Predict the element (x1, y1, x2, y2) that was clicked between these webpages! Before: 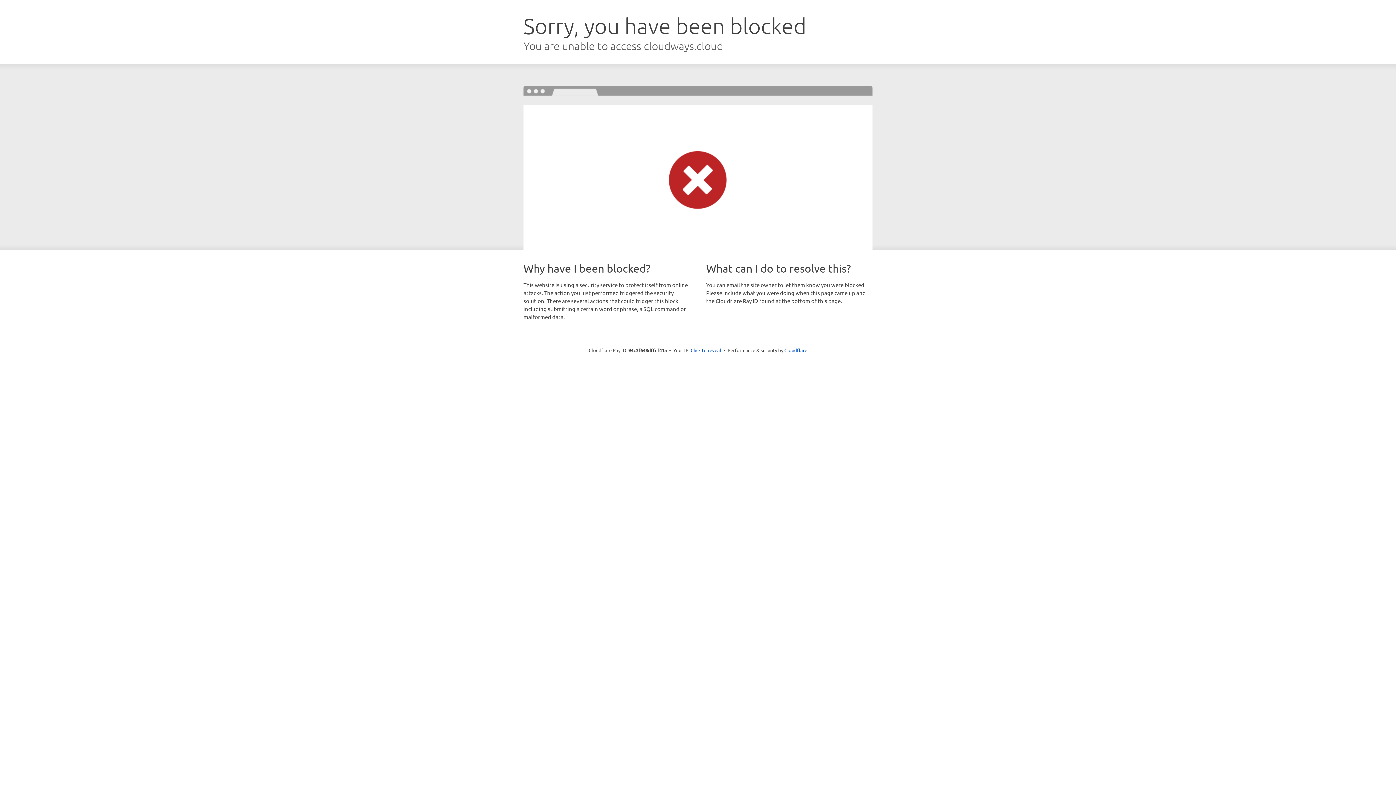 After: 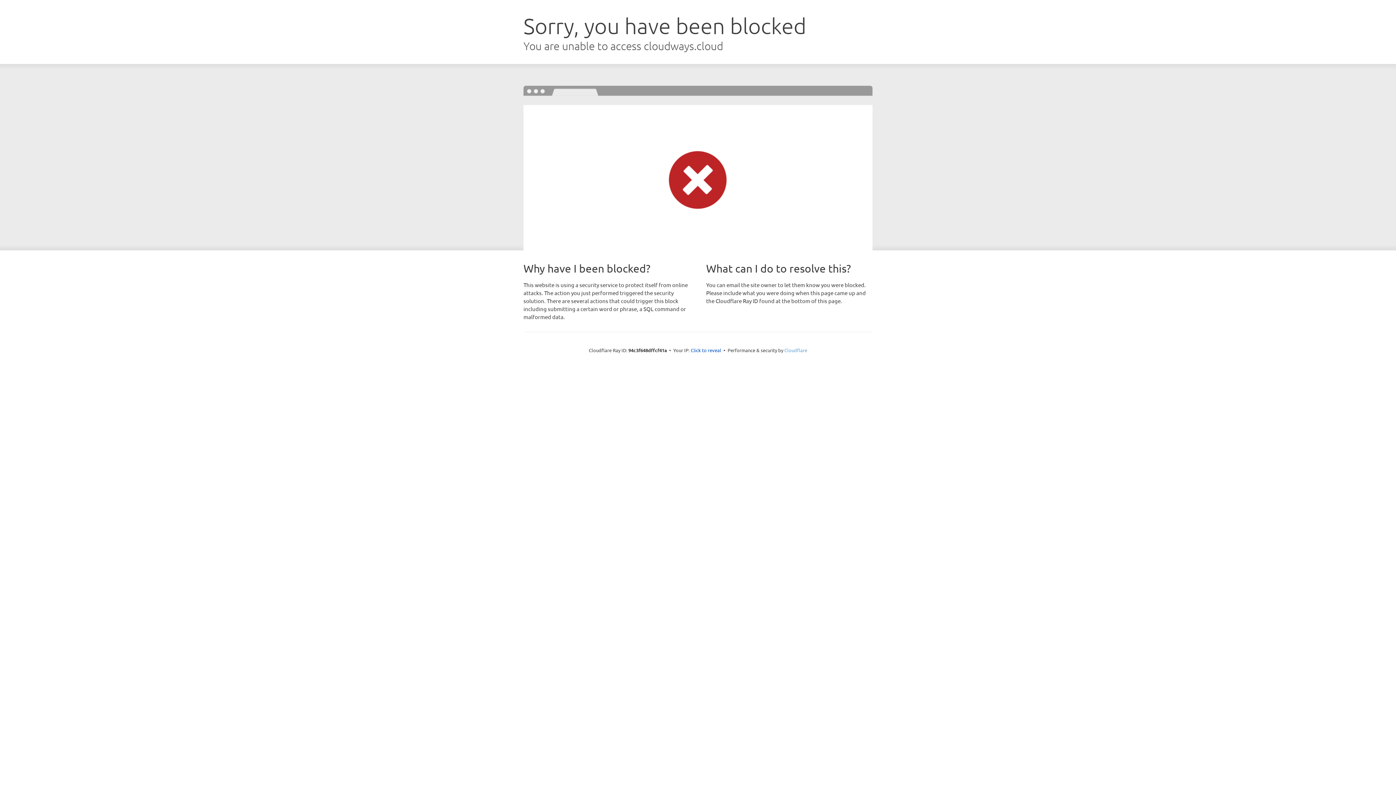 Action: label: Cloudflare bbox: (784, 347, 807, 353)